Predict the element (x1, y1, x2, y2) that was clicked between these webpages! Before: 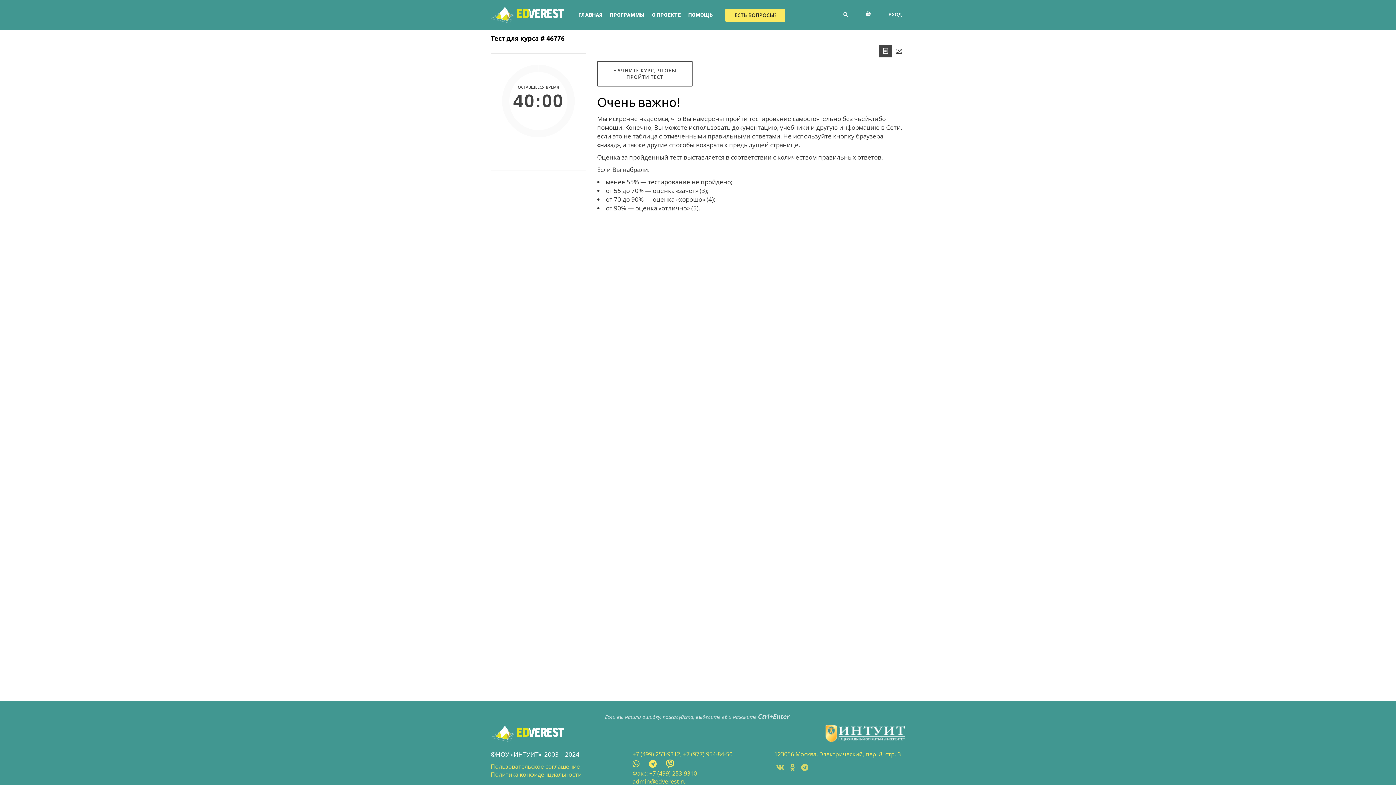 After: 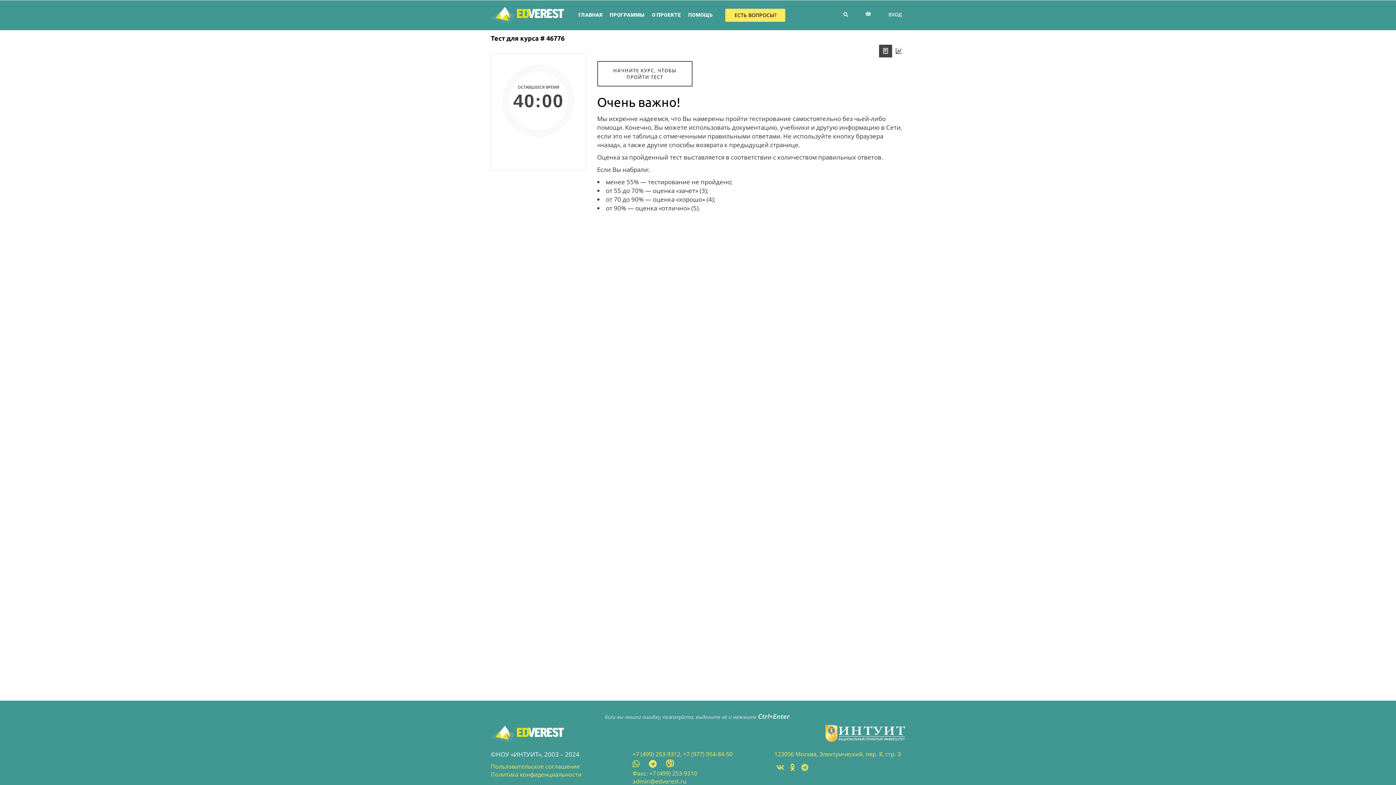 Action: bbox: (788, 761, 797, 773)